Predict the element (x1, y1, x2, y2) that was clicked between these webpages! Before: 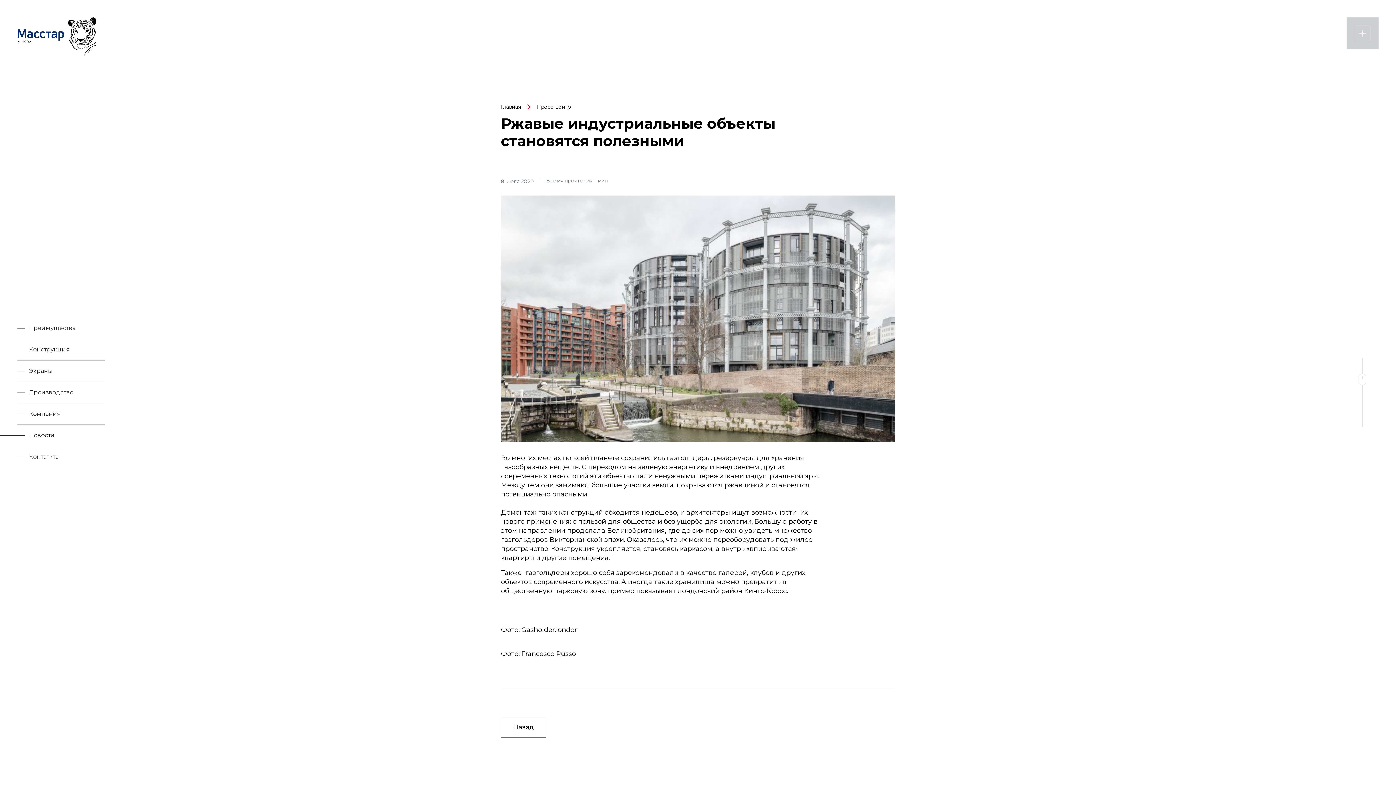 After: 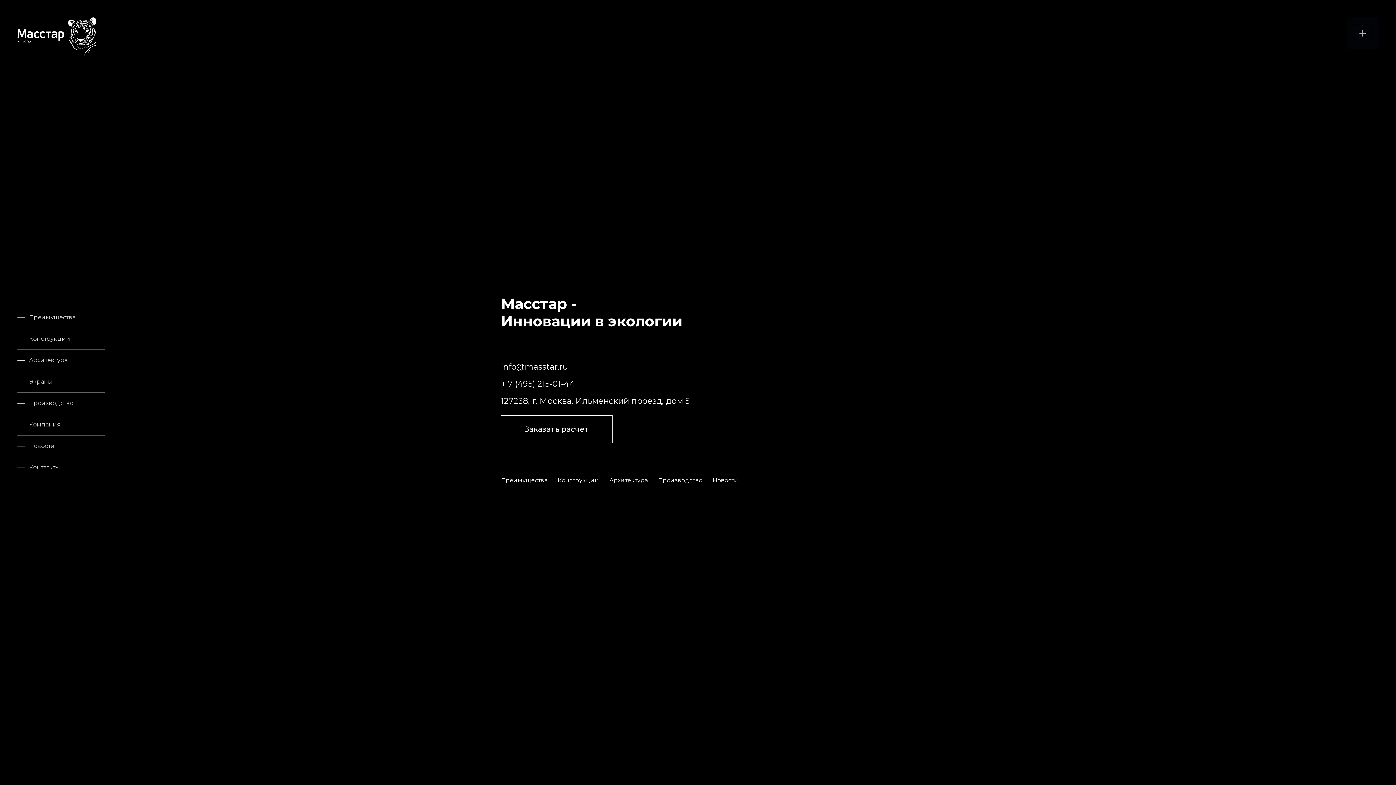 Action: label: Контаткты bbox: (0, 449, 87, 464)